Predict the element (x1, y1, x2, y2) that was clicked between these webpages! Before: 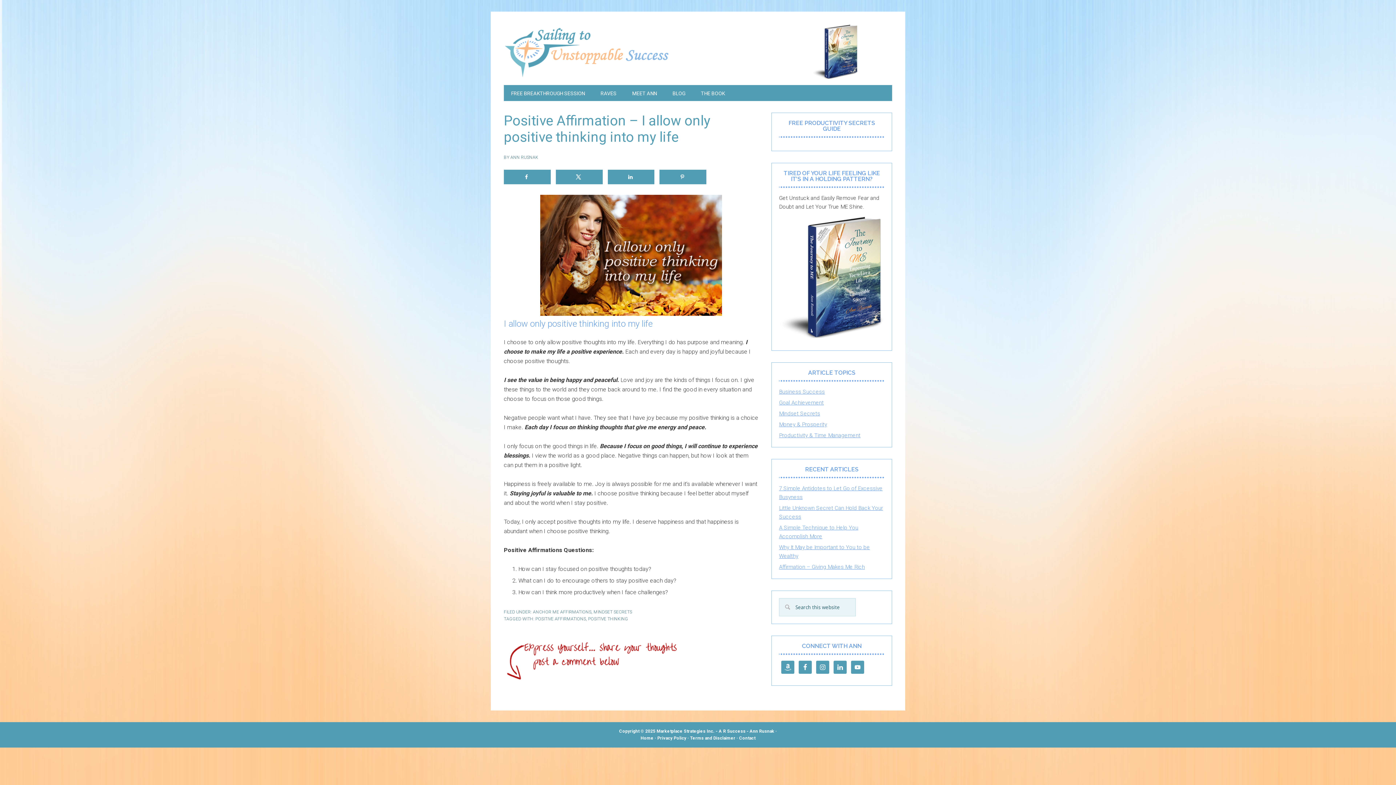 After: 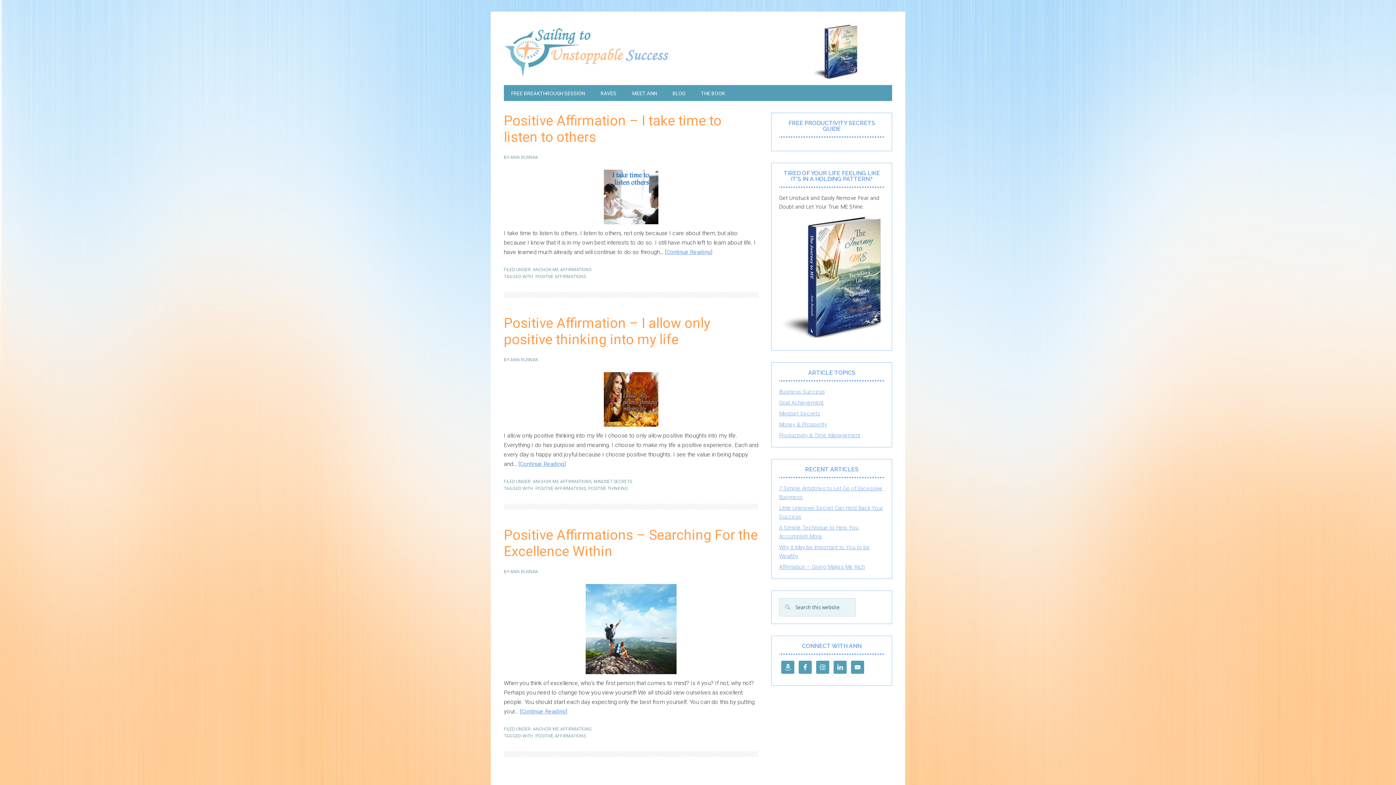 Action: label: POSITIVE AFFIRMATIONS bbox: (535, 616, 586, 621)